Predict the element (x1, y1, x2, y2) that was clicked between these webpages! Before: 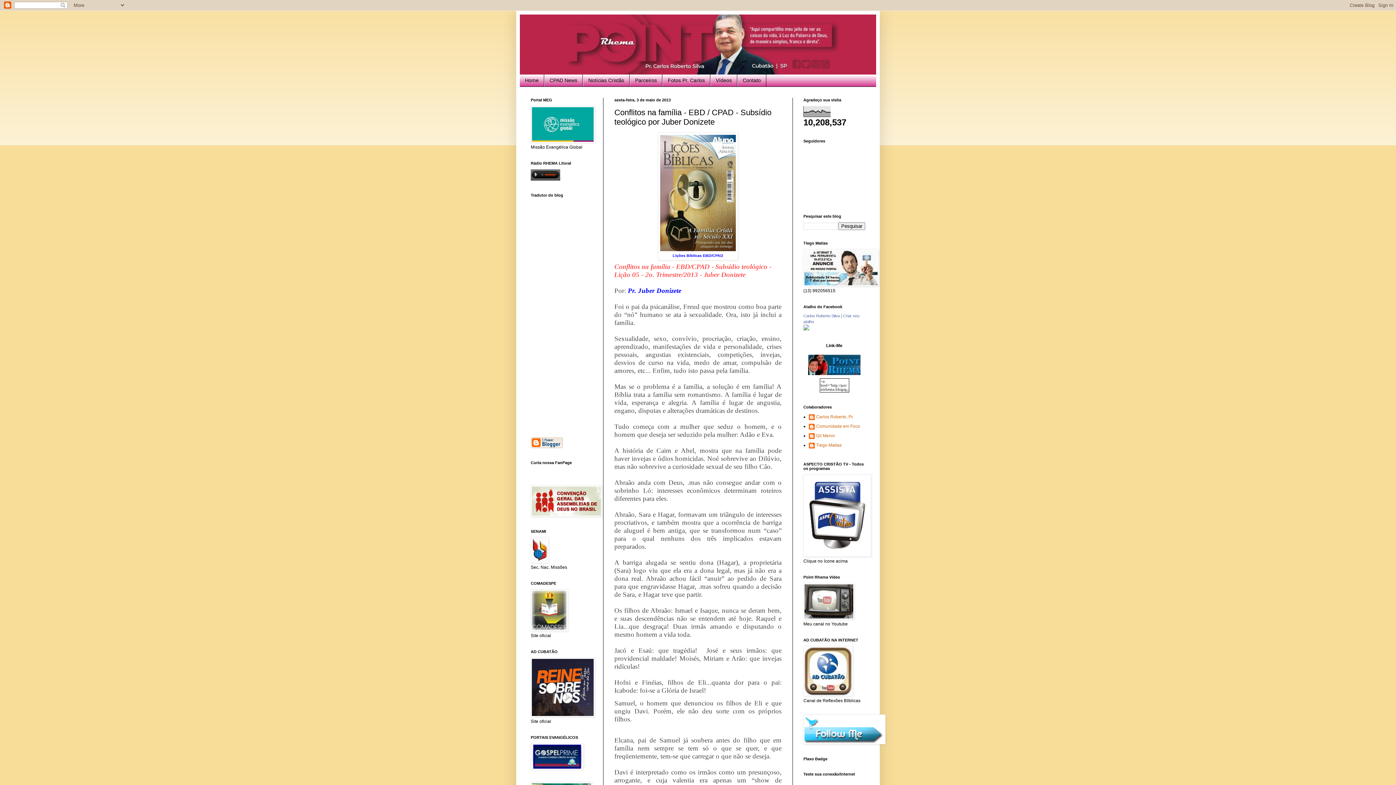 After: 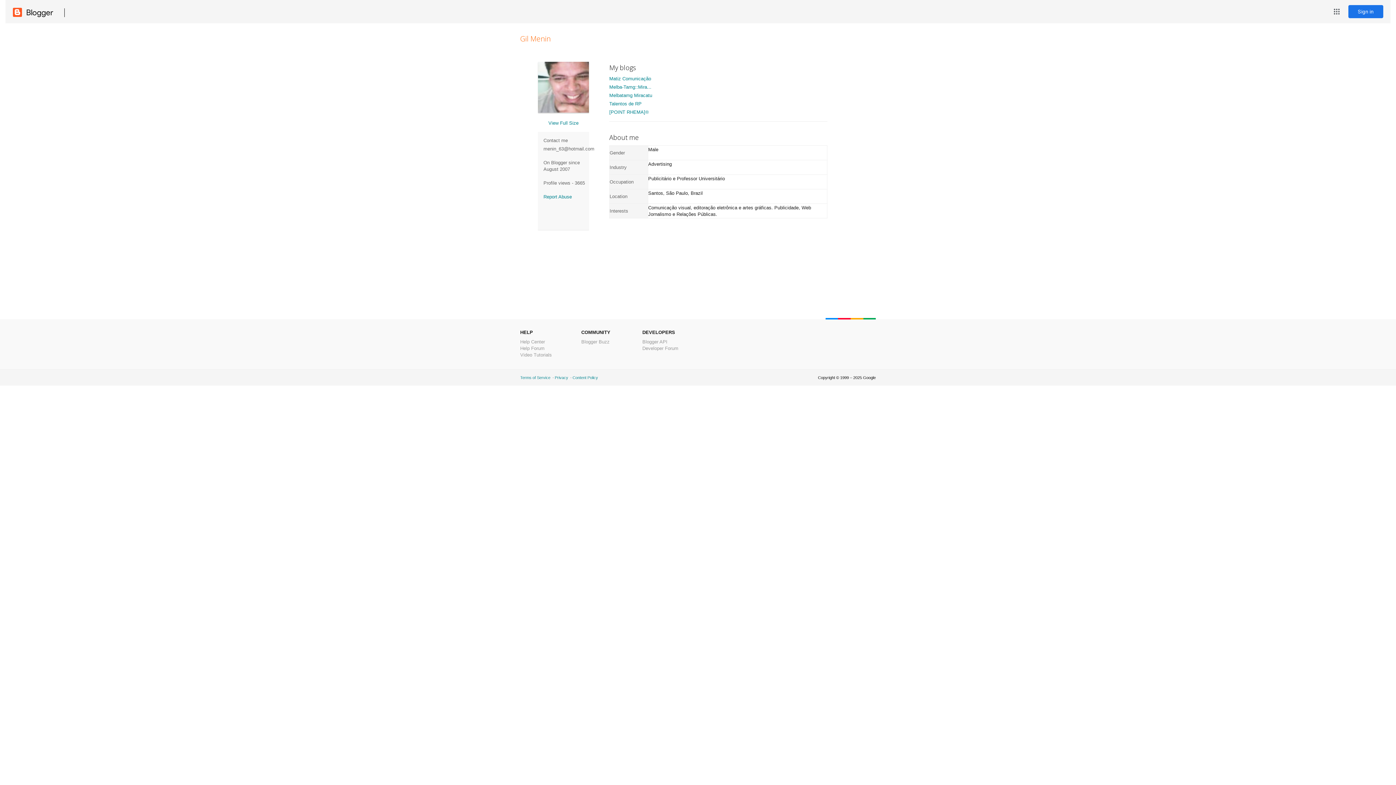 Action: label: Gil Menin bbox: (809, 433, 835, 440)